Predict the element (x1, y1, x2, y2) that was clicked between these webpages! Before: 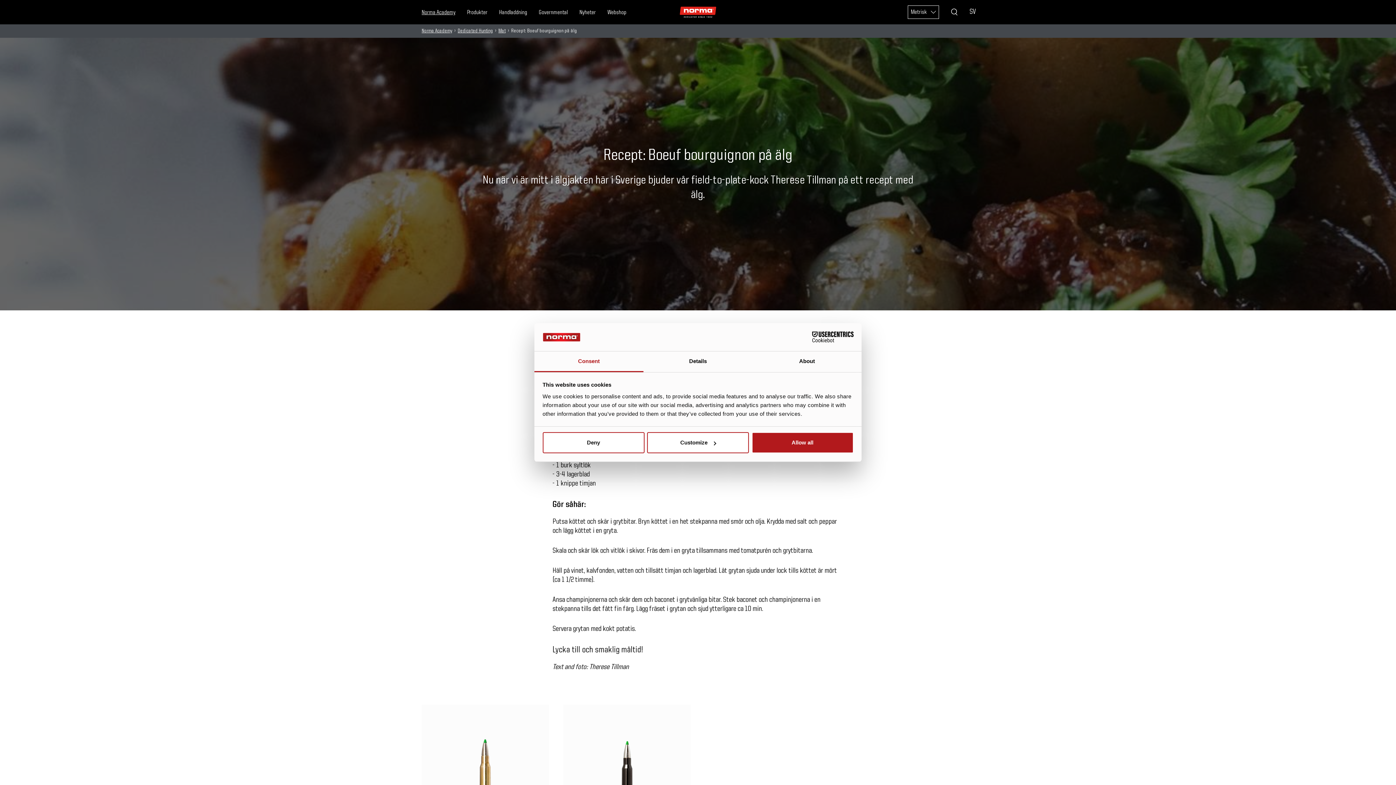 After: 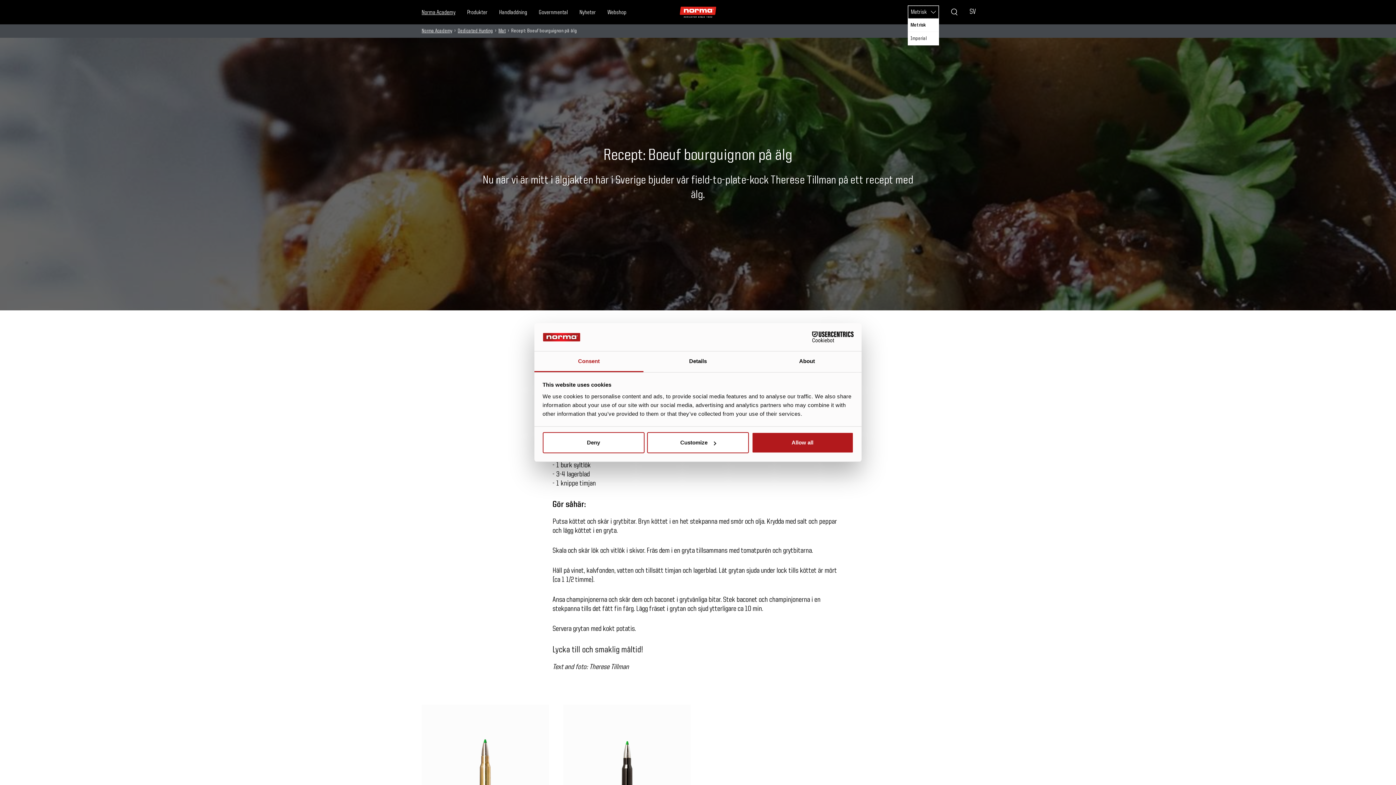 Action: bbox: (908, 5, 938, 18) label: Metrisk